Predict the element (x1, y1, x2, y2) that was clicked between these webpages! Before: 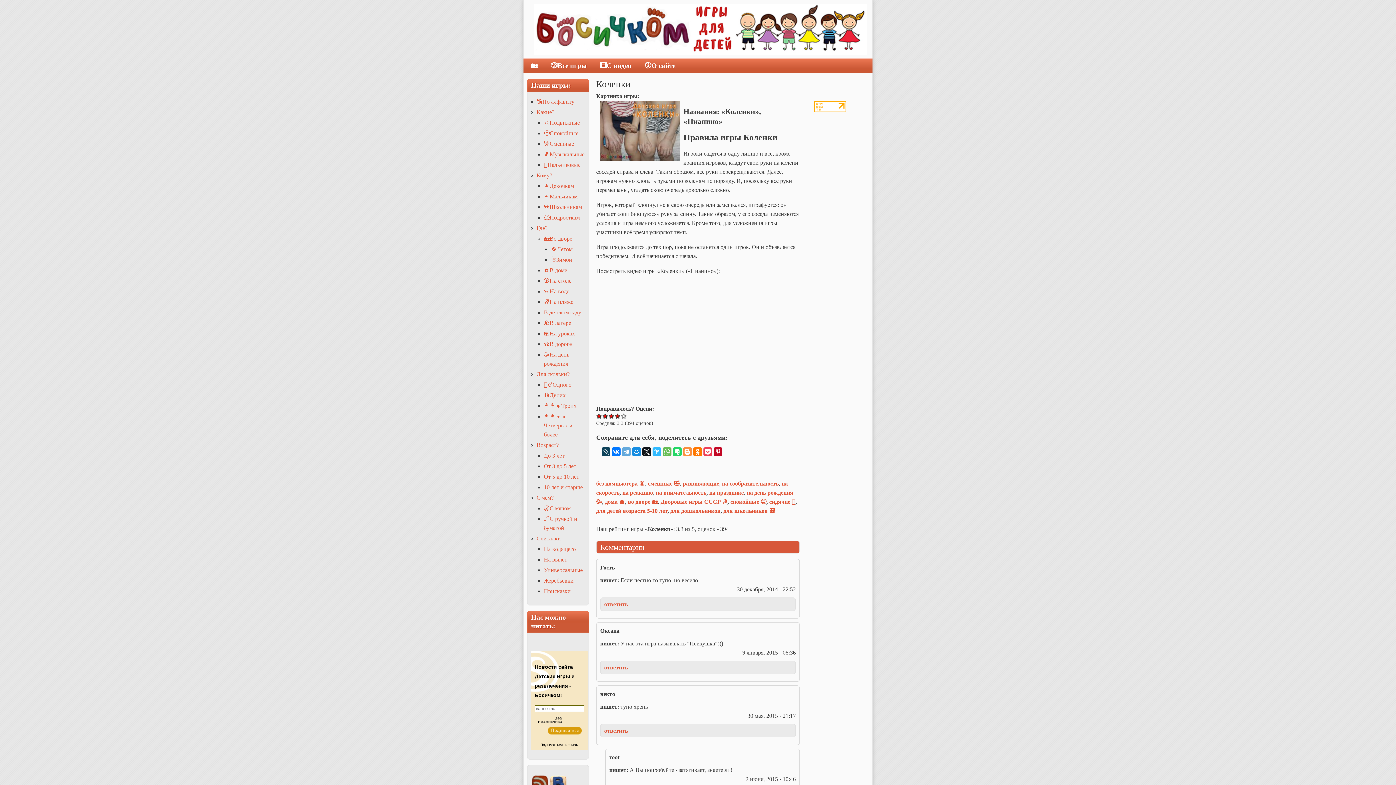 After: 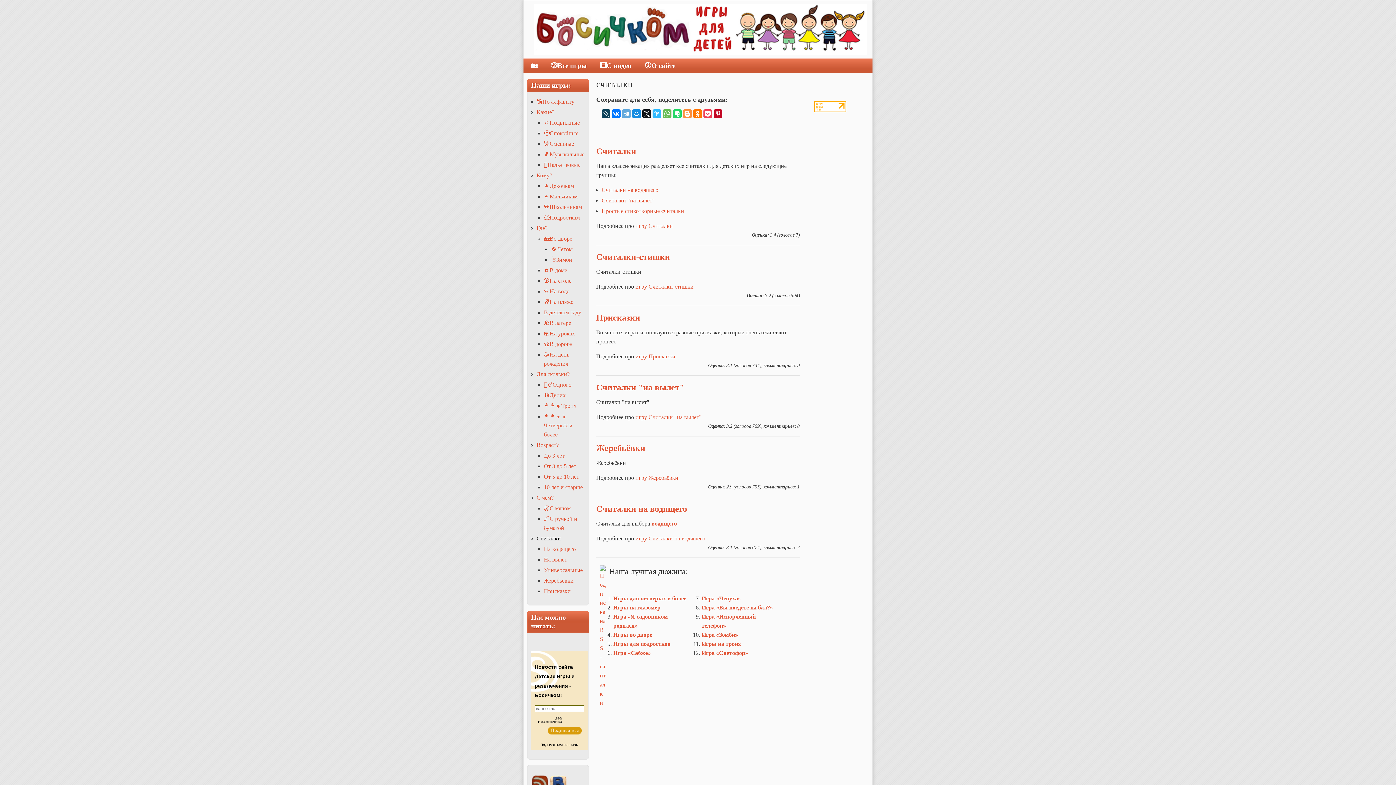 Action: label: Считалки bbox: (536, 535, 561, 541)